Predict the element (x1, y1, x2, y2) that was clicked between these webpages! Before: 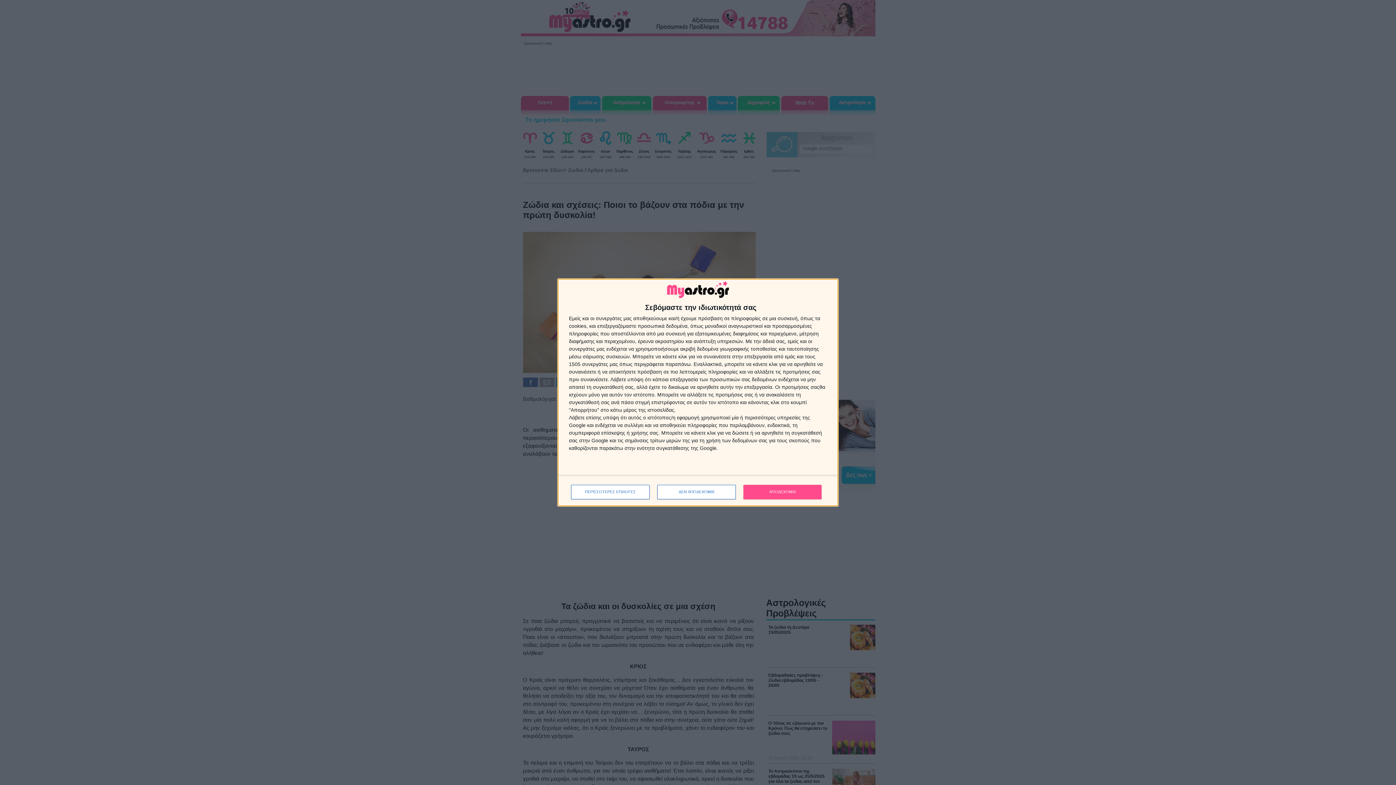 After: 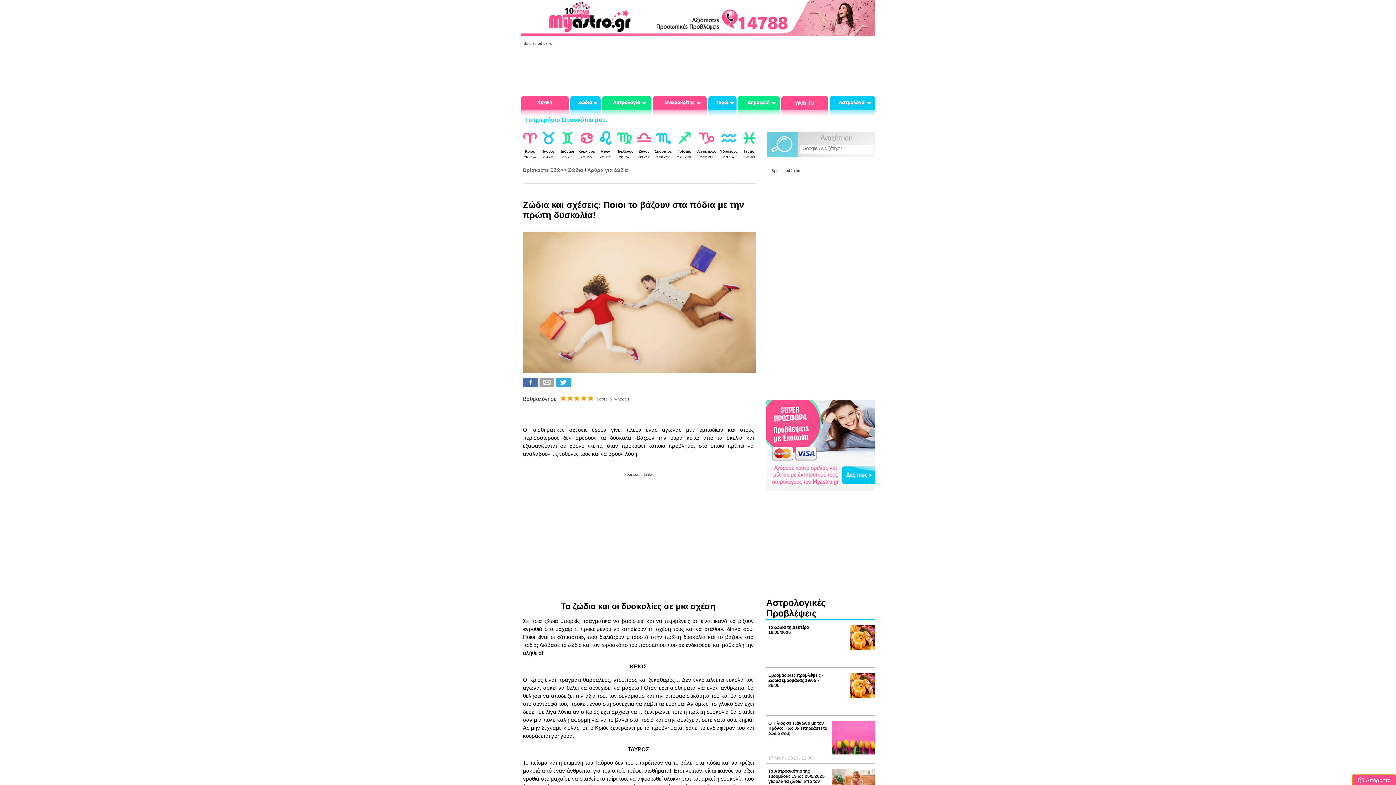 Action: bbox: (657, 484, 736, 499) label: ΔΕΝ ΑΠΟΔΕΧΟΜΑΙ